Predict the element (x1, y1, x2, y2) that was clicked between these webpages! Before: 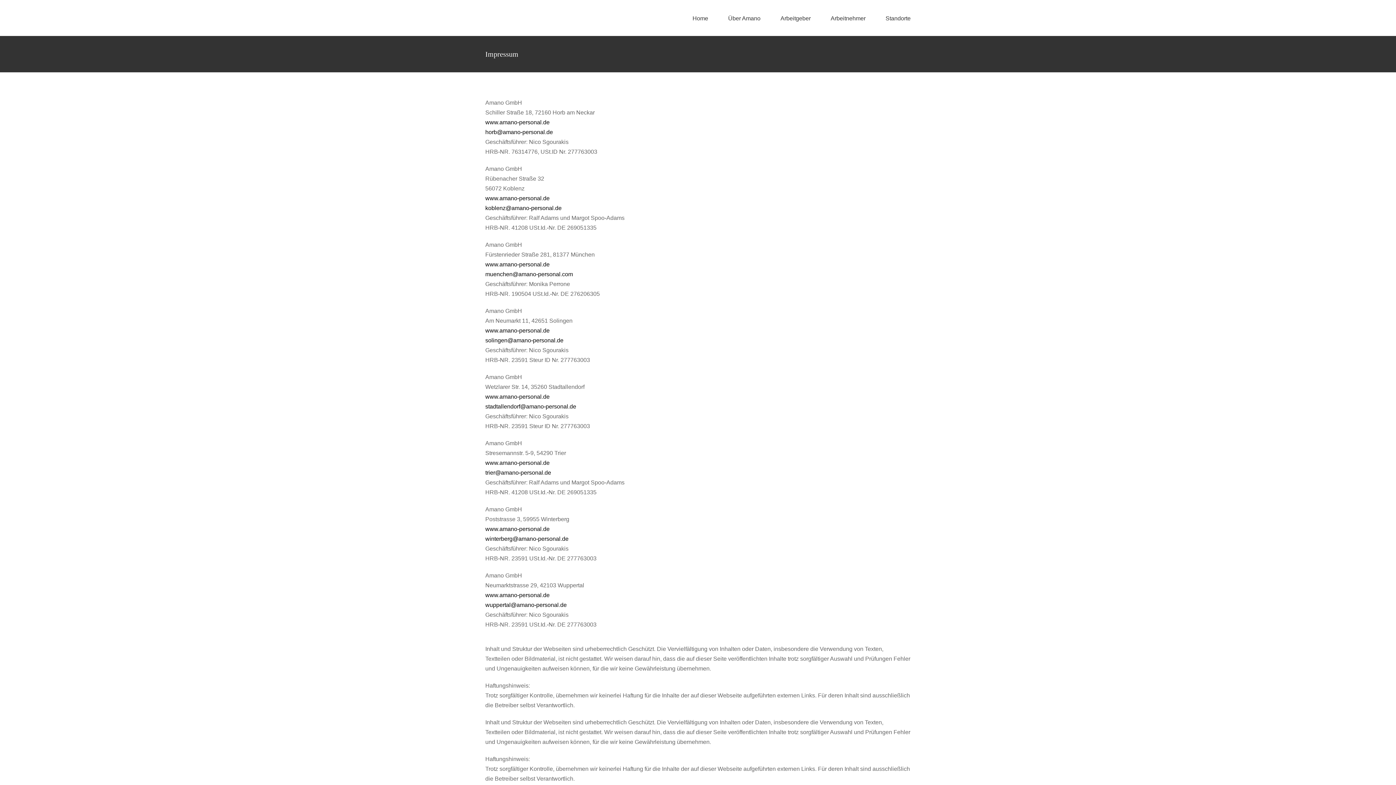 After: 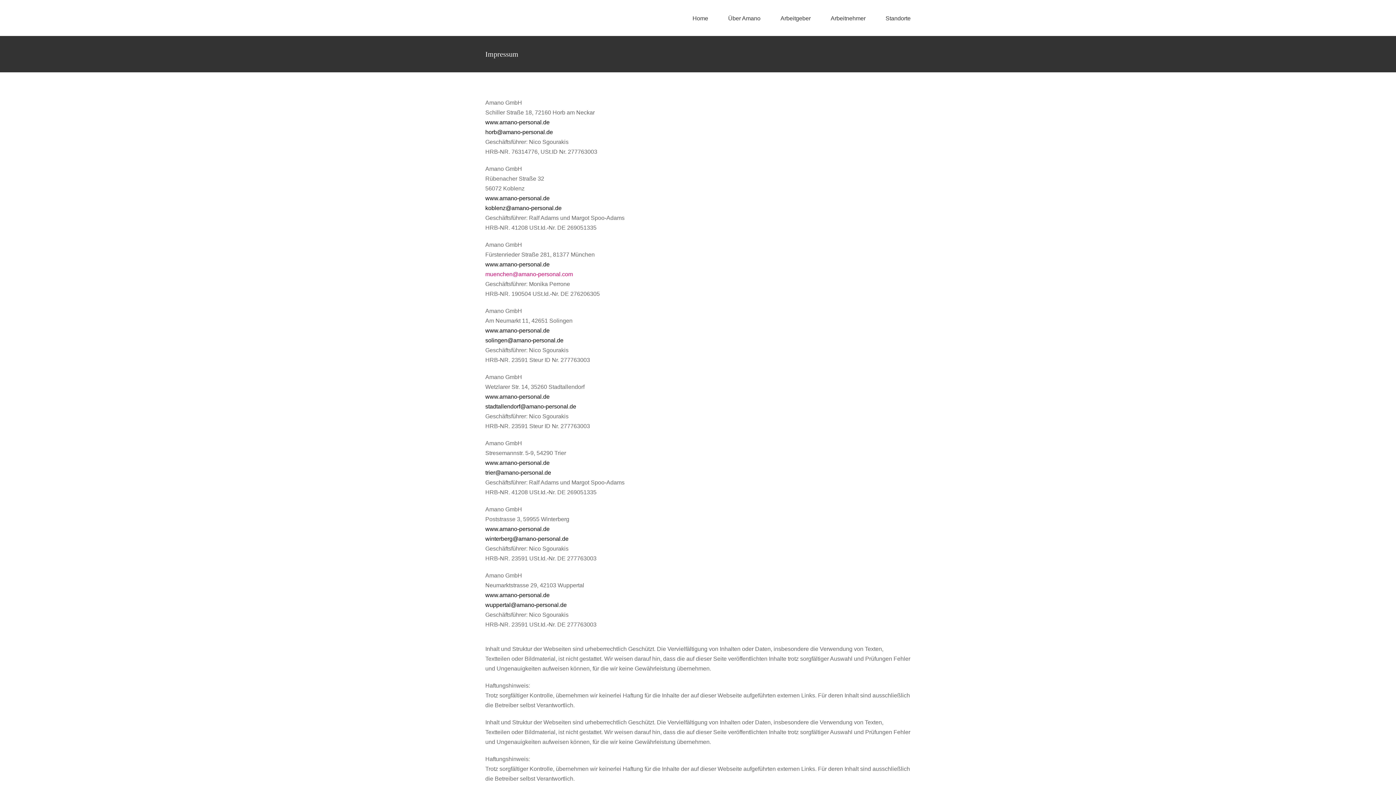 Action: bbox: (485, 271, 573, 277) label: muenchen@amano-personal.com